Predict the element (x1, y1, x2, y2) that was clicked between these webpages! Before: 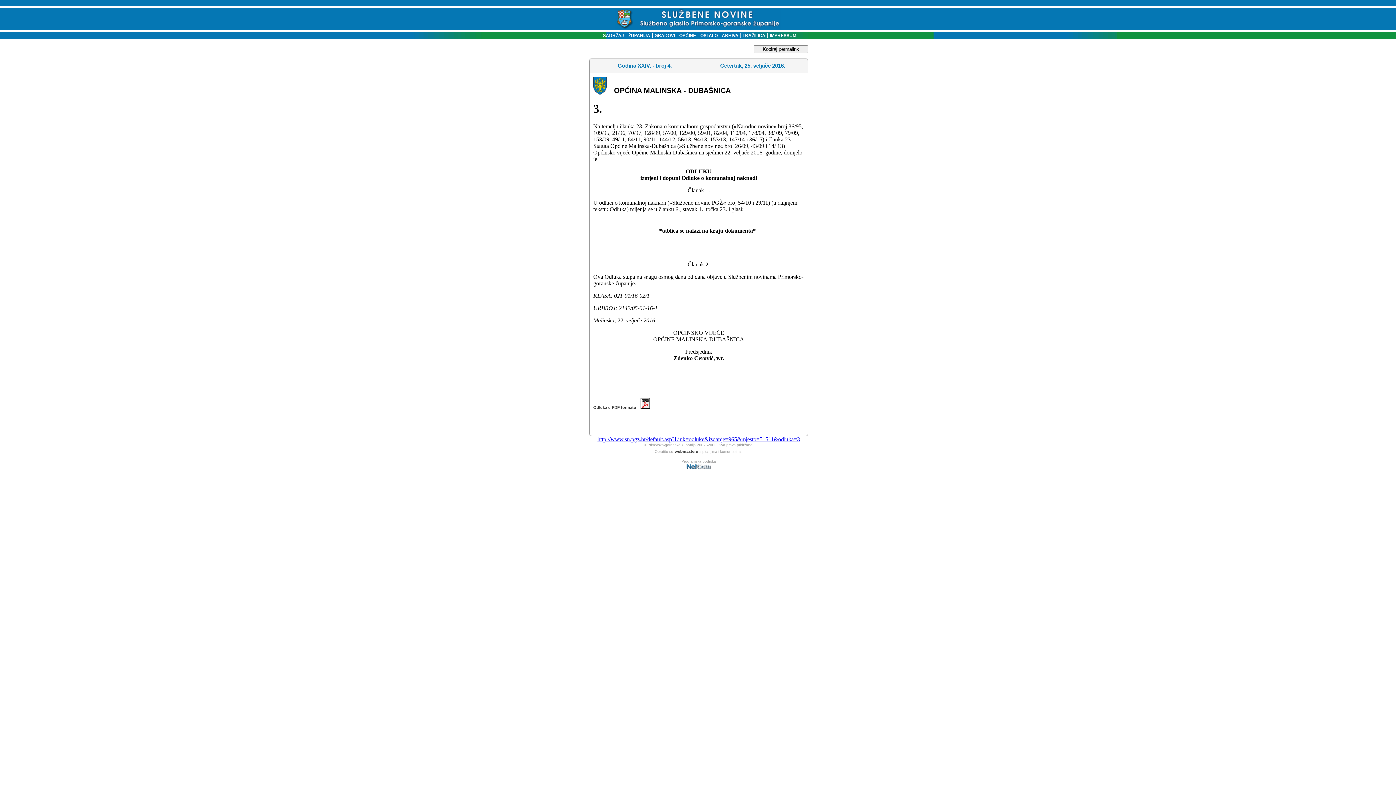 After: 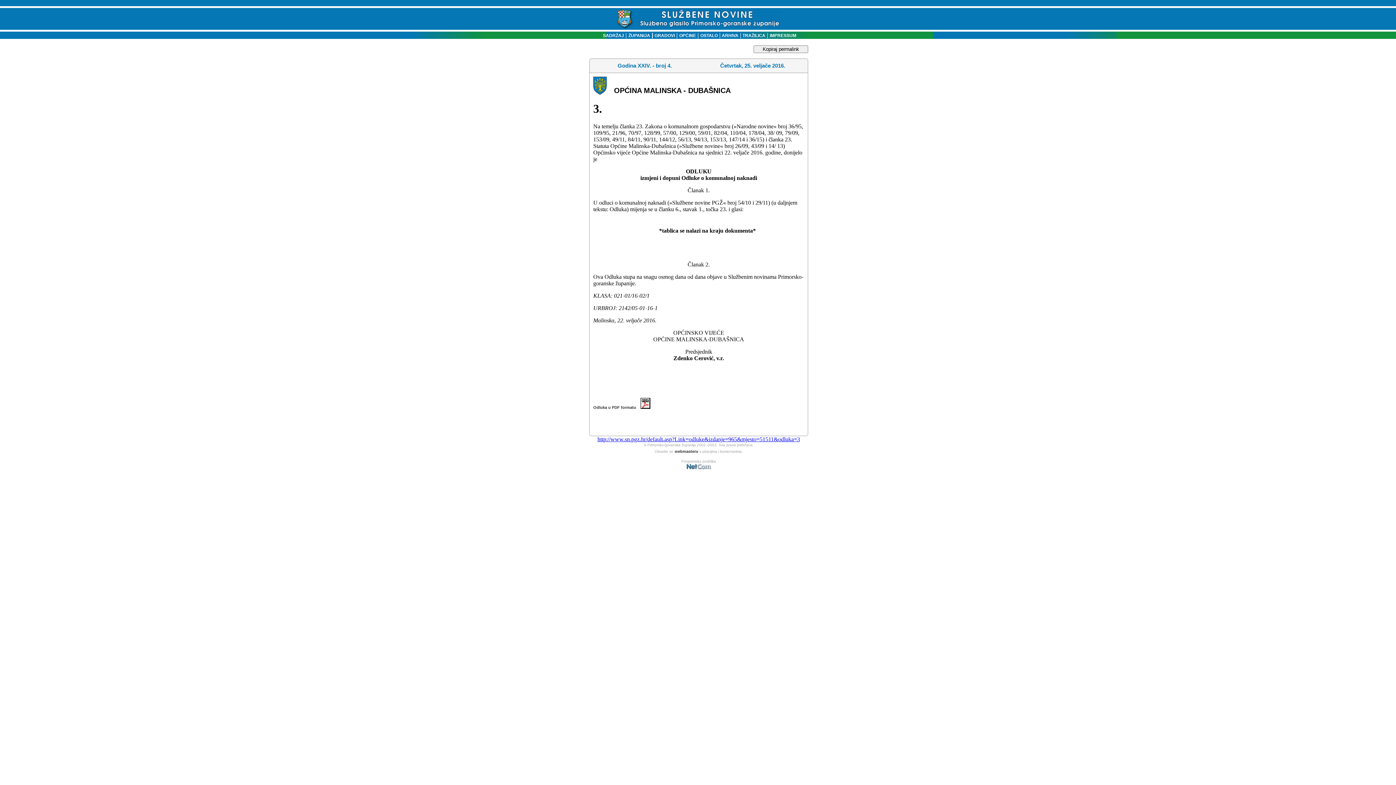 Action: bbox: (597, 436, 800, 442) label: http://www.sn.pgz.hr/default.asp?Link=odluke&izdanje=965&mjesto=51511&odluka=3